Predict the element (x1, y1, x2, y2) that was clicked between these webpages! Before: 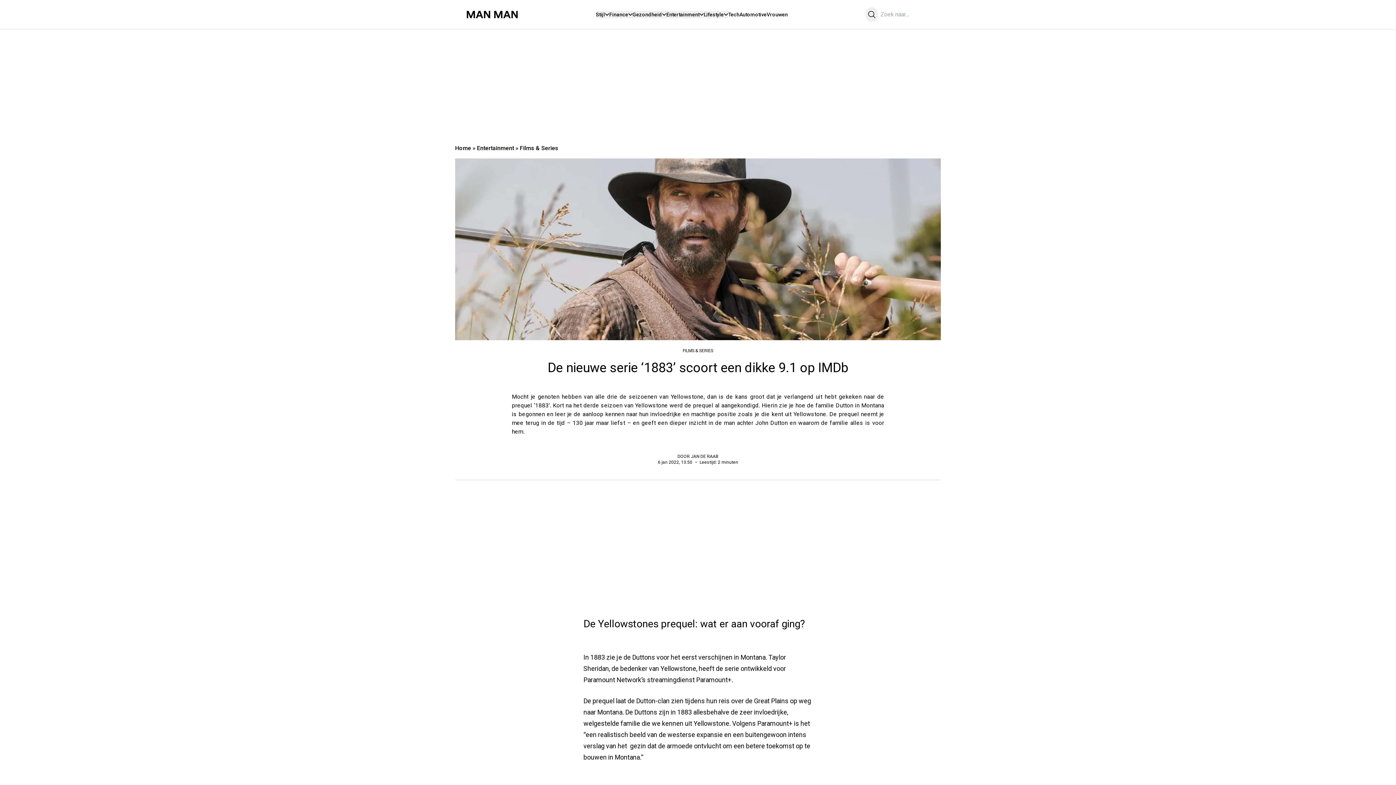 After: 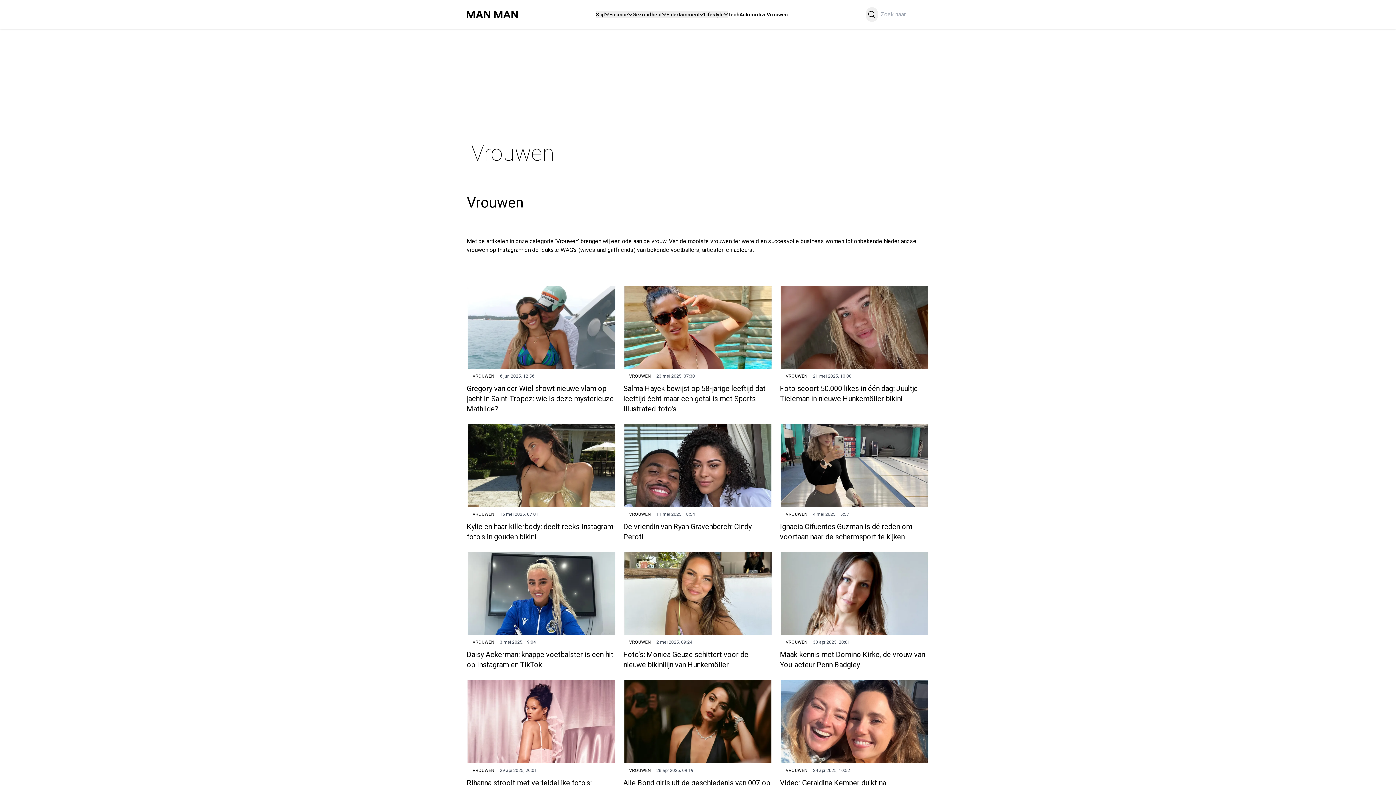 Action: bbox: (766, 11, 788, 17) label: Vrouwen